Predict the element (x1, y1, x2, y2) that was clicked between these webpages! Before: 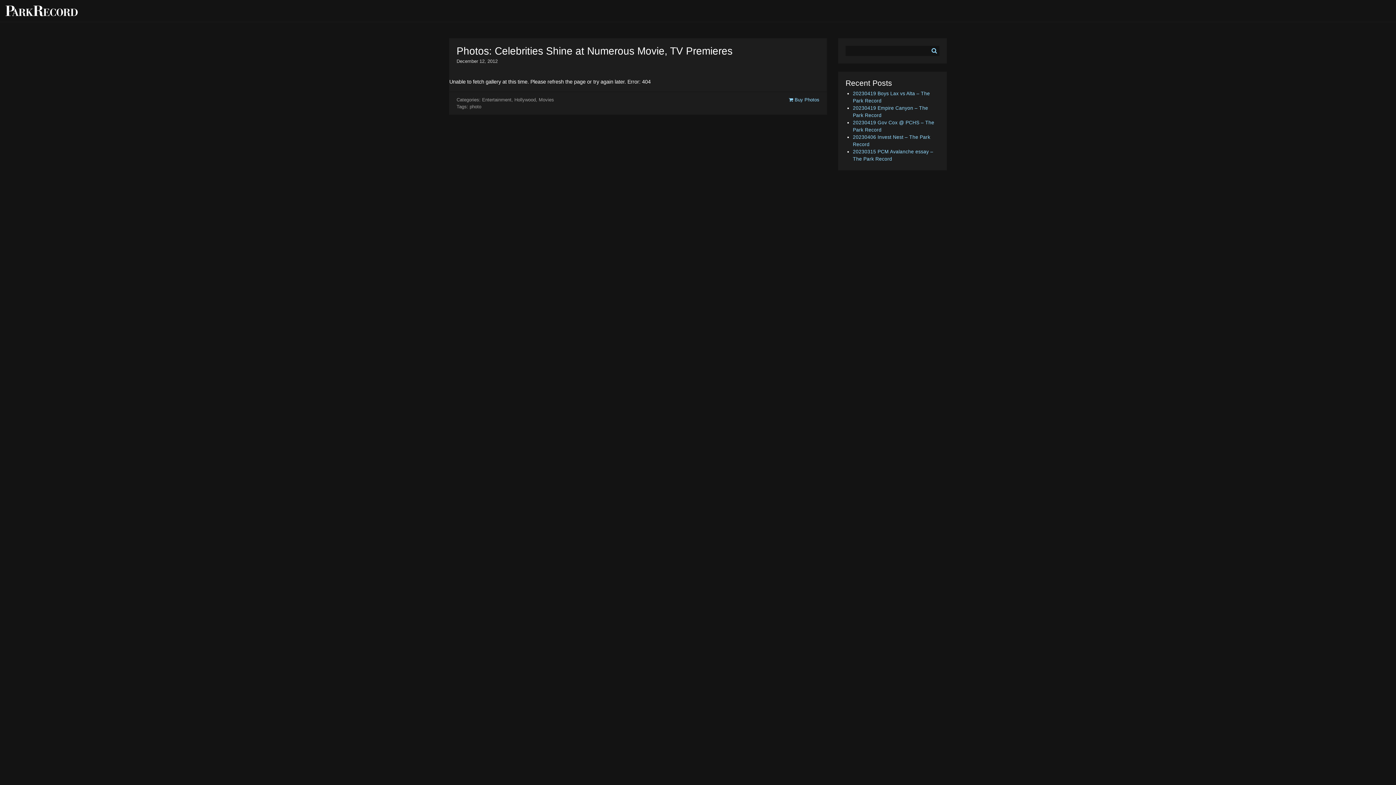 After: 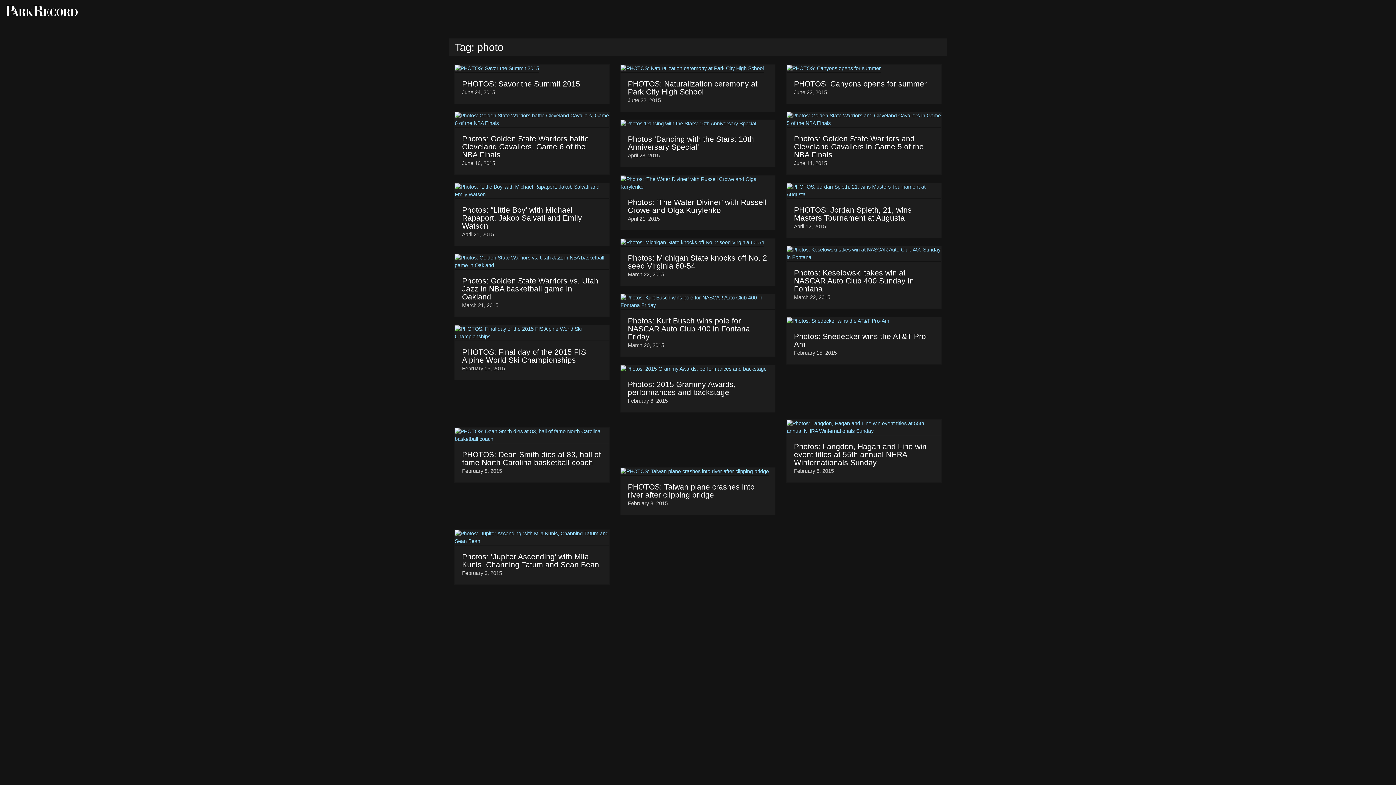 Action: label: photo bbox: (469, 103, 481, 109)